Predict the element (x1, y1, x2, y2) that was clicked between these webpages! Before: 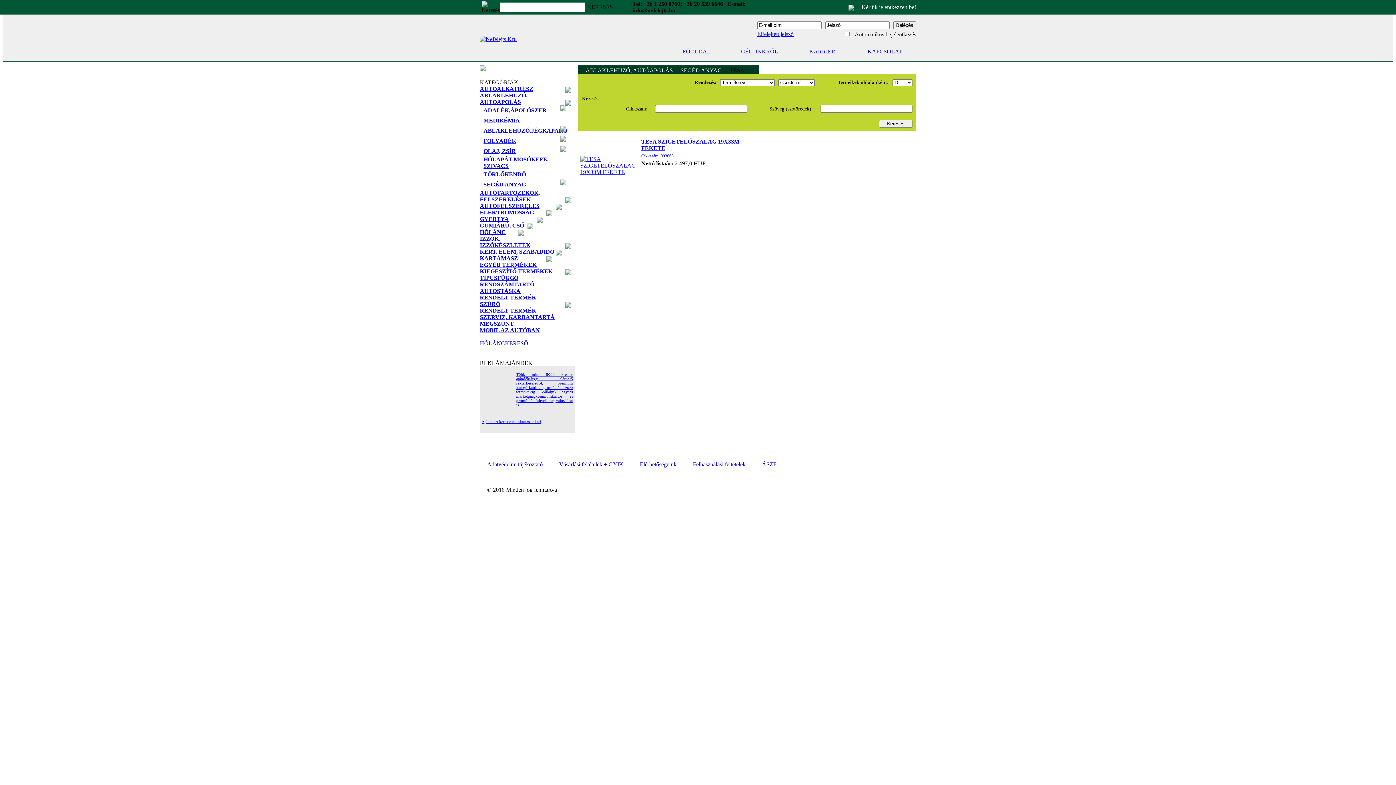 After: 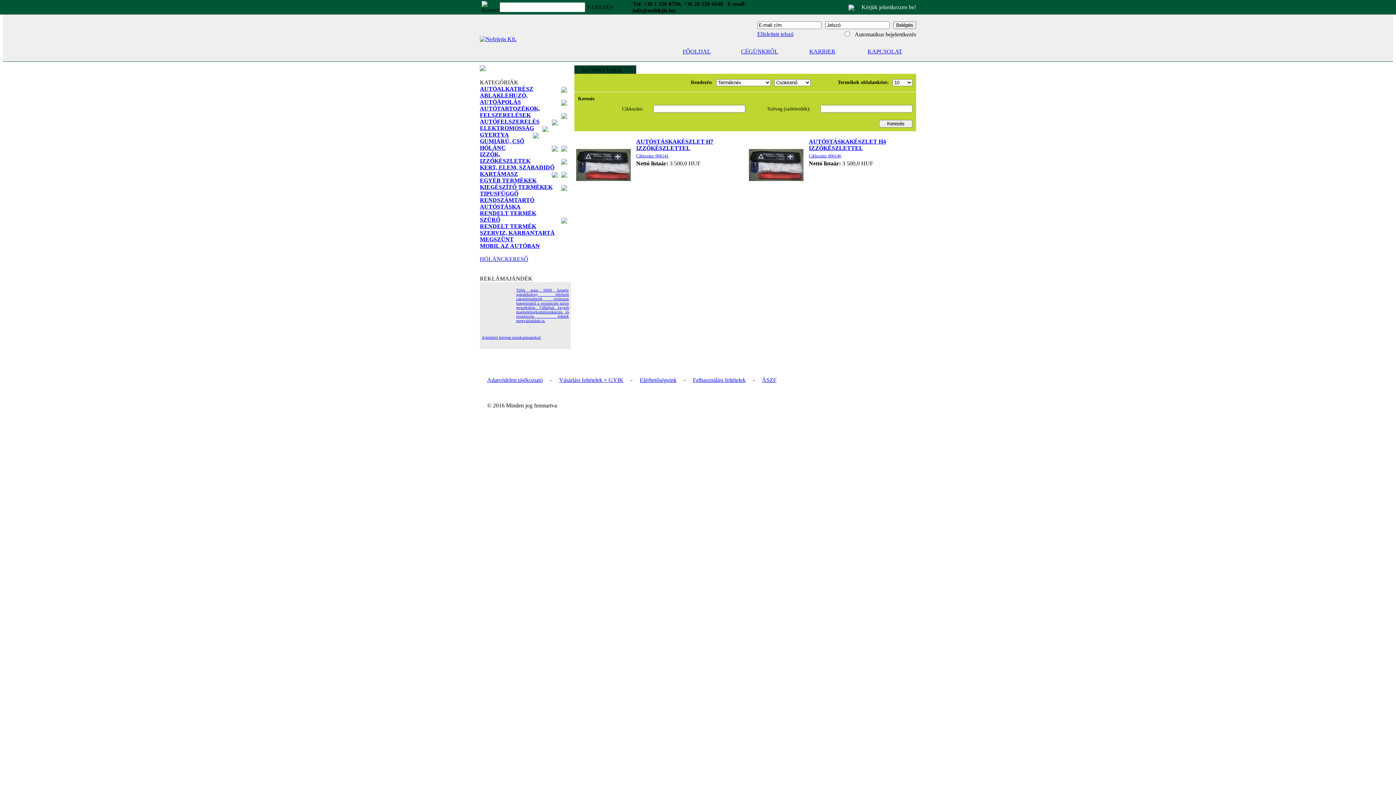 Action: label: AUTÓSTÁSKA bbox: (480, 288, 520, 294)